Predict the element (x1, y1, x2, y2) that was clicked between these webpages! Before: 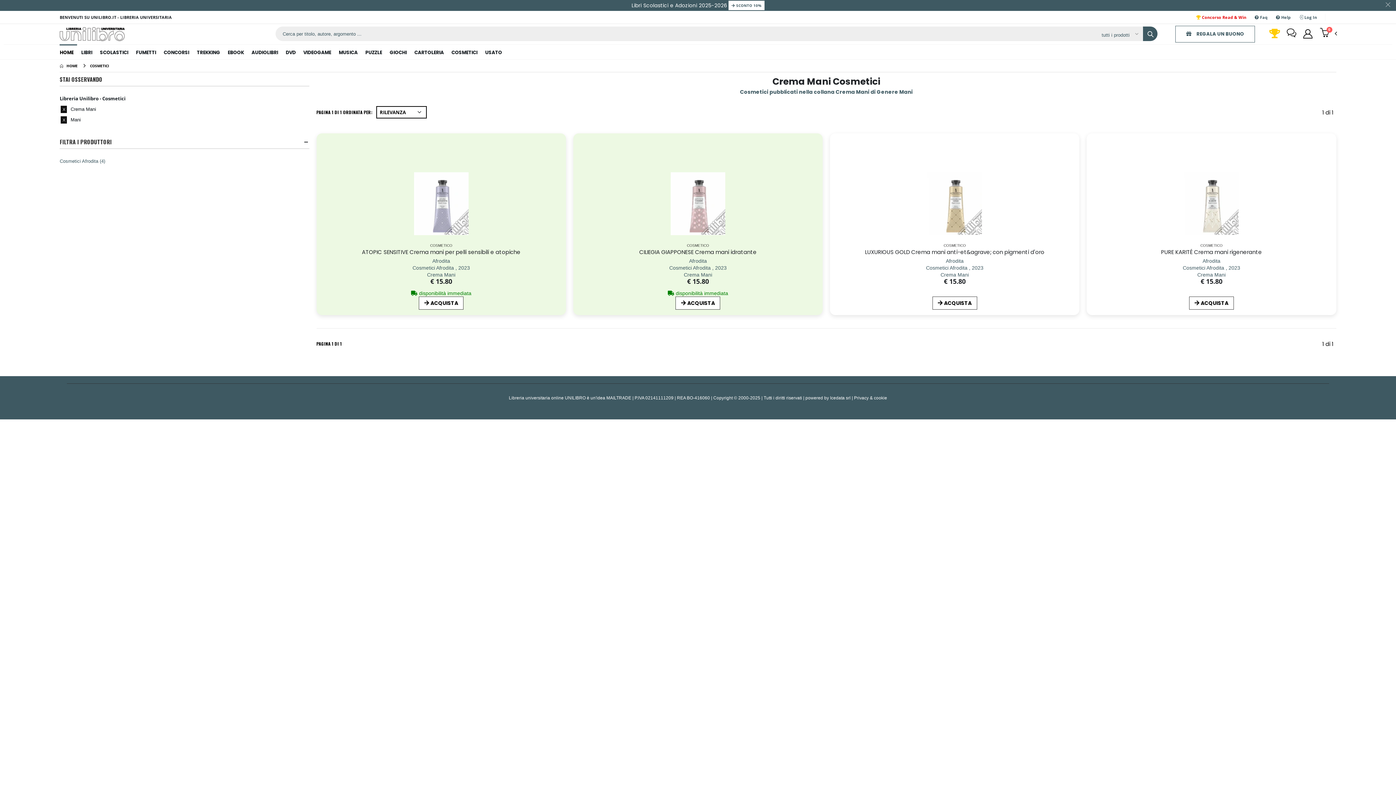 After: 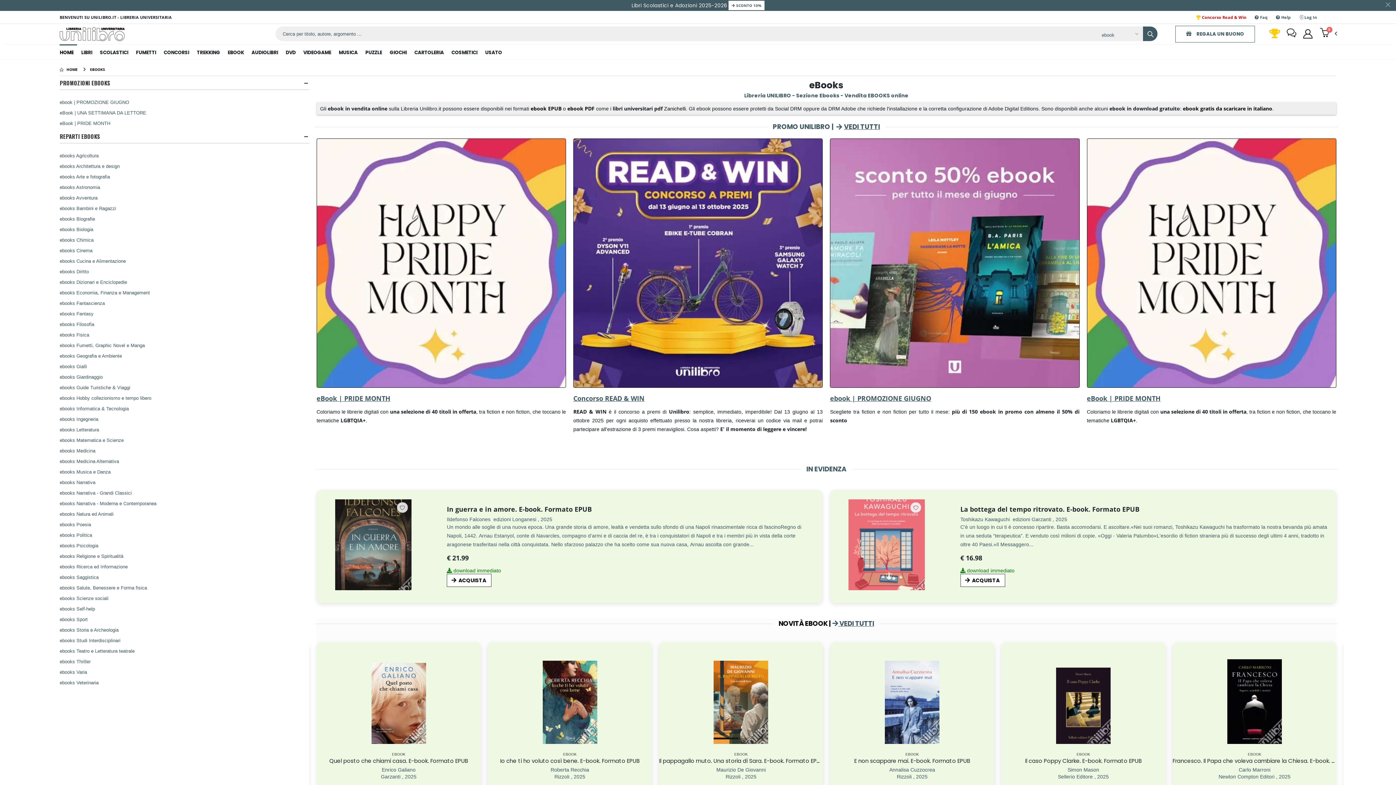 Action: label: EBOOK bbox: (224, 44, 247, 59)